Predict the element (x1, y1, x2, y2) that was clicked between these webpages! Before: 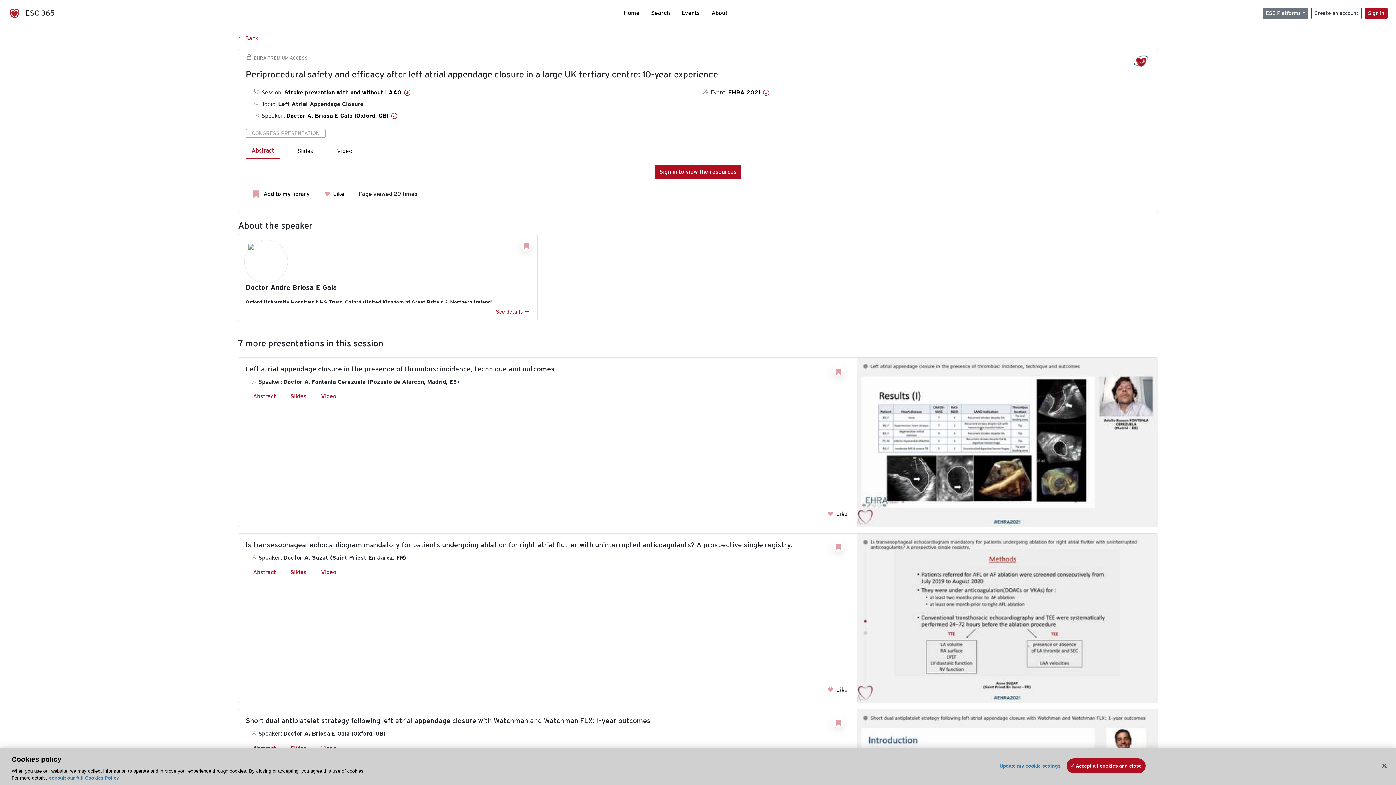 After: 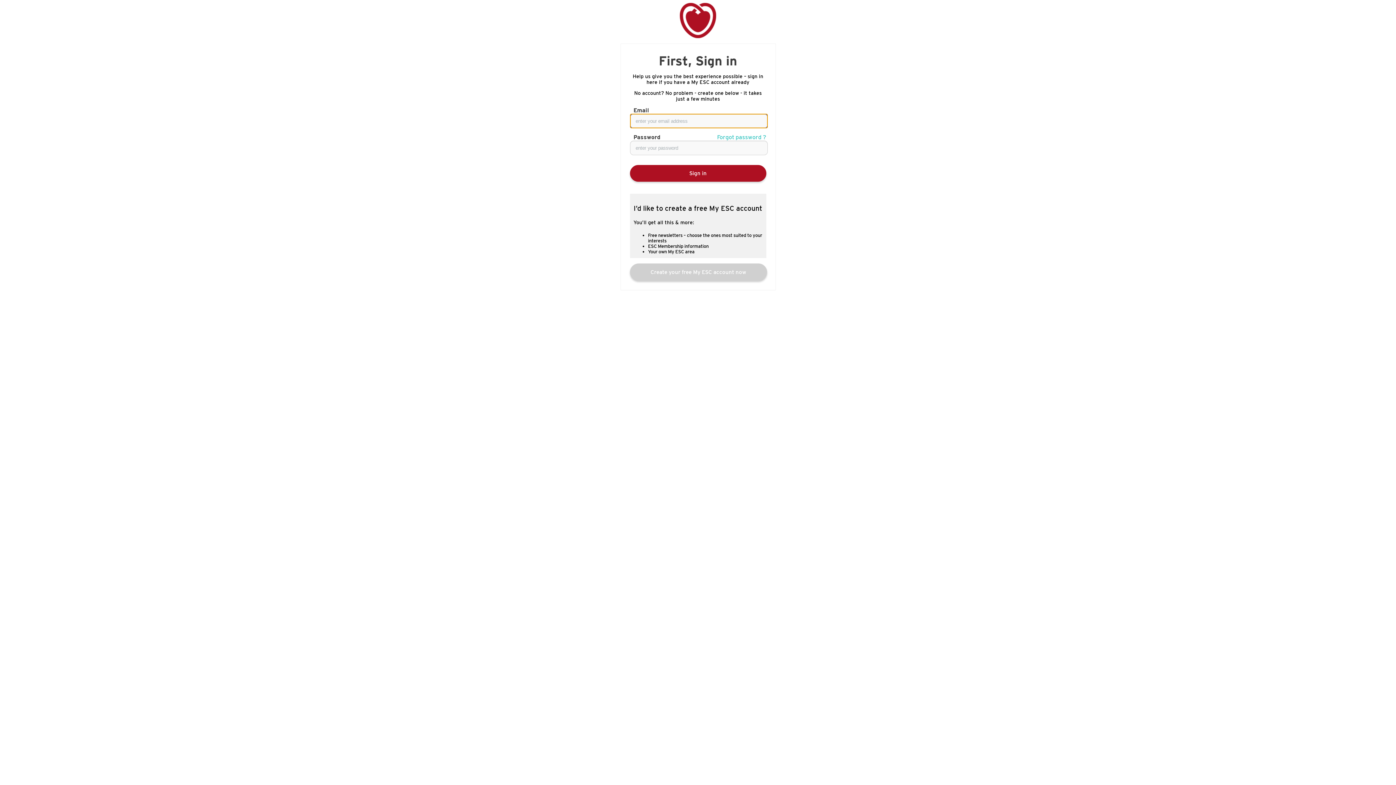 Action: label: Sign in bbox: (1365, 7, 1387, 18)